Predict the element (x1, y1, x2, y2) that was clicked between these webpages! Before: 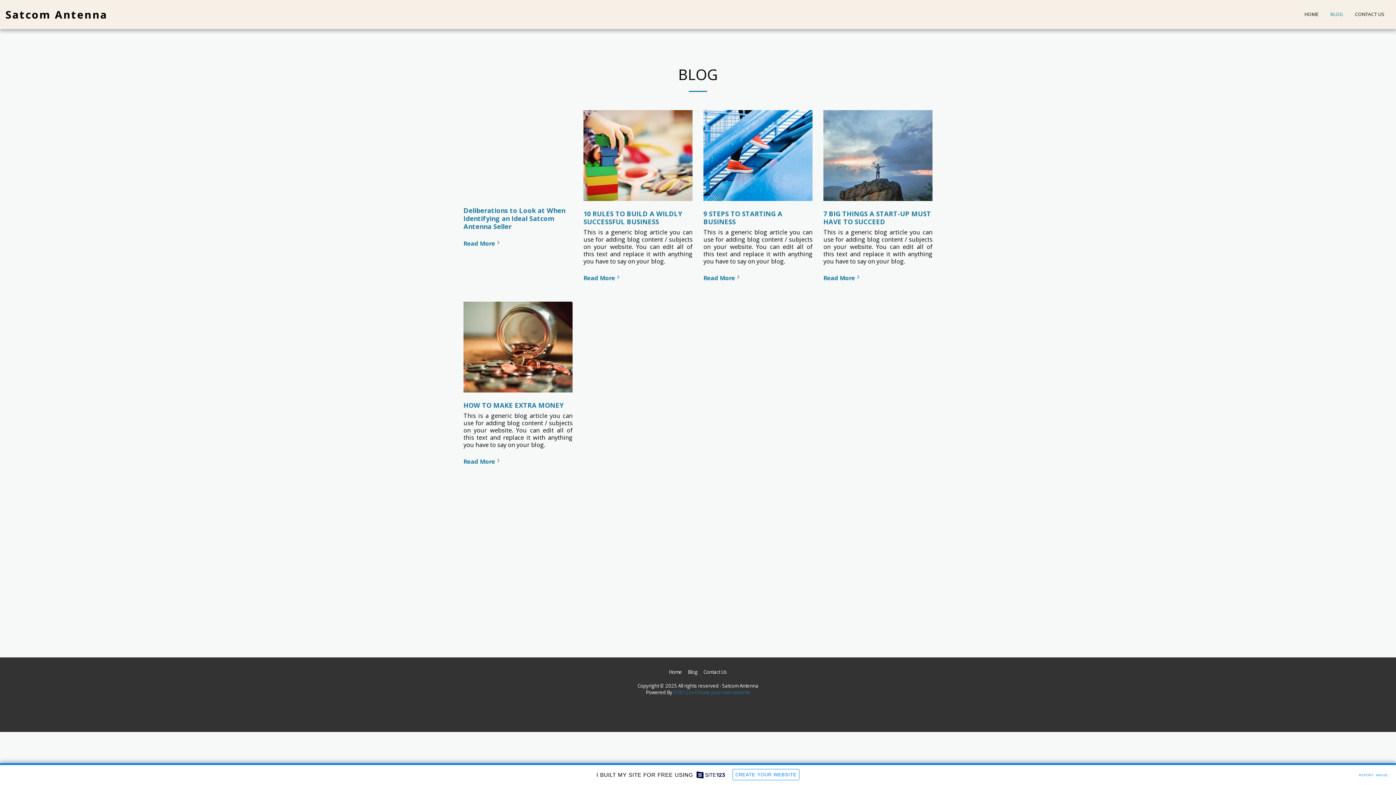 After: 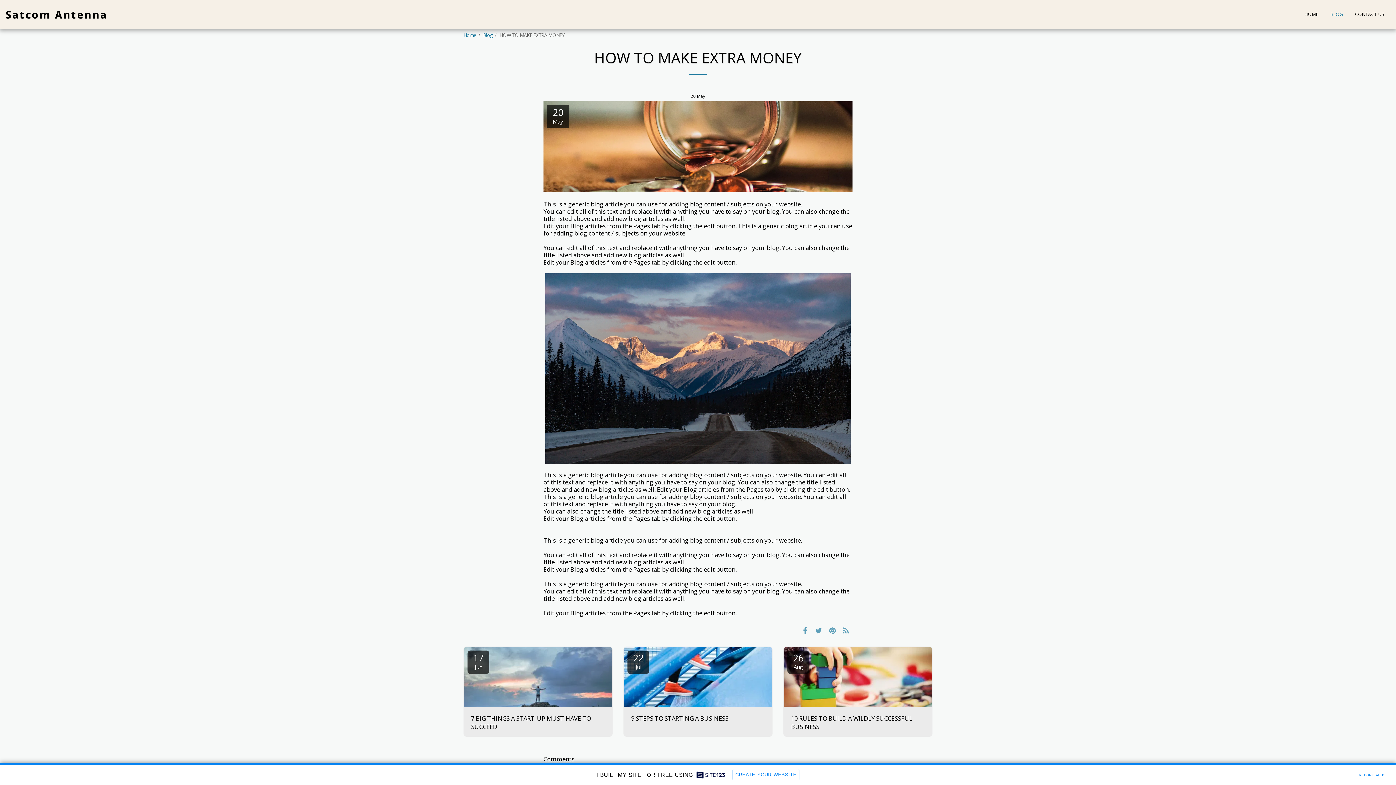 Action: bbox: (463, 457, 572, 465) label: Read More